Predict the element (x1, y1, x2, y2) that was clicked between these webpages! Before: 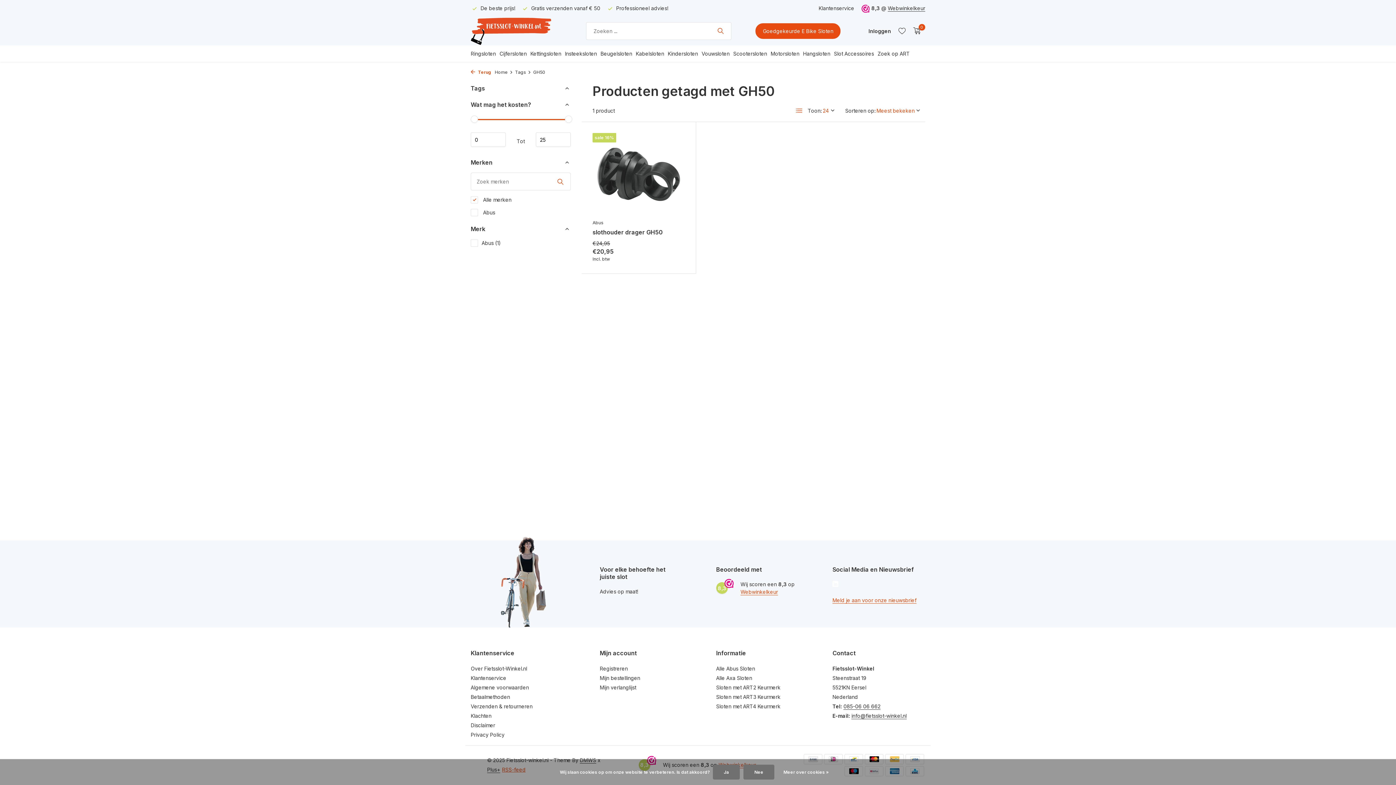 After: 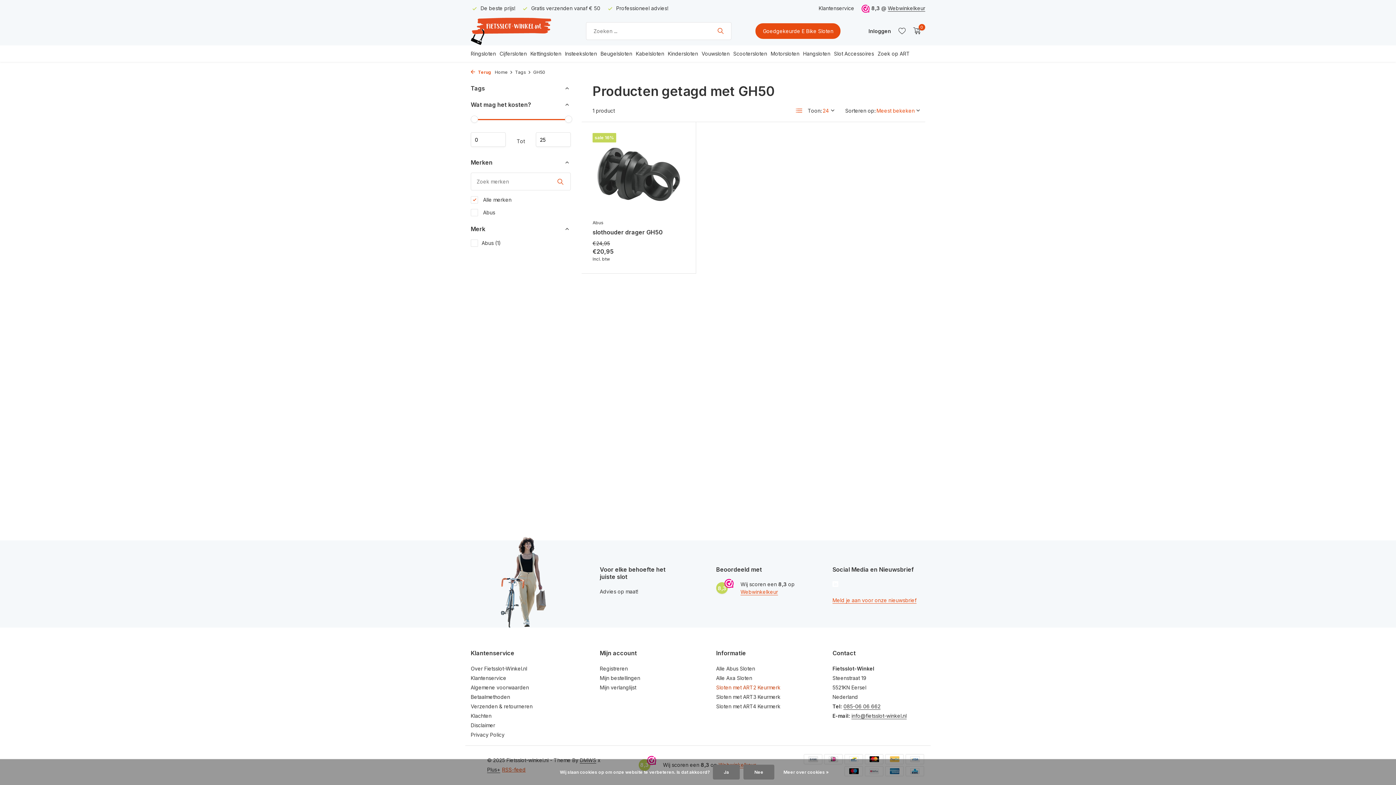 Action: bbox: (716, 684, 780, 690) label: Sloten met ART2 Keurmerk